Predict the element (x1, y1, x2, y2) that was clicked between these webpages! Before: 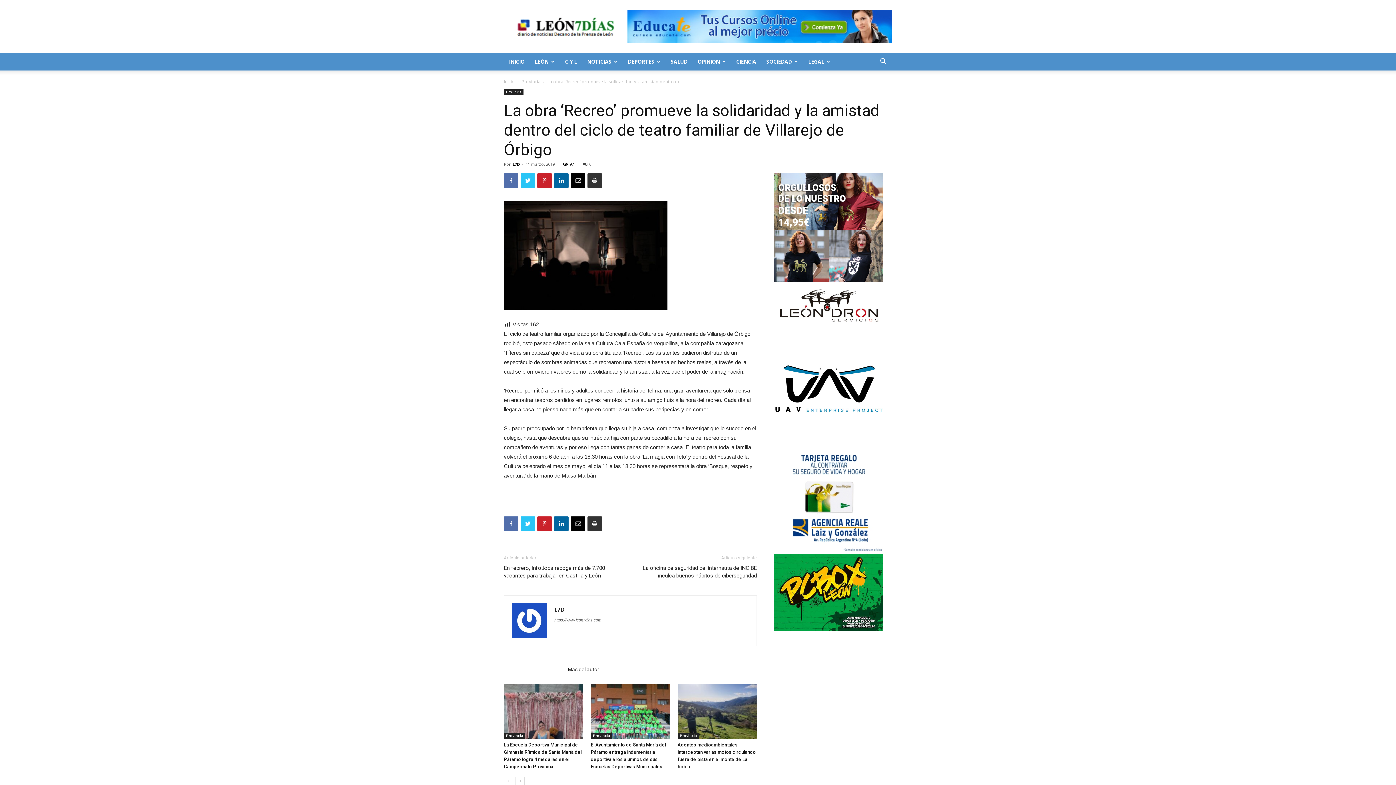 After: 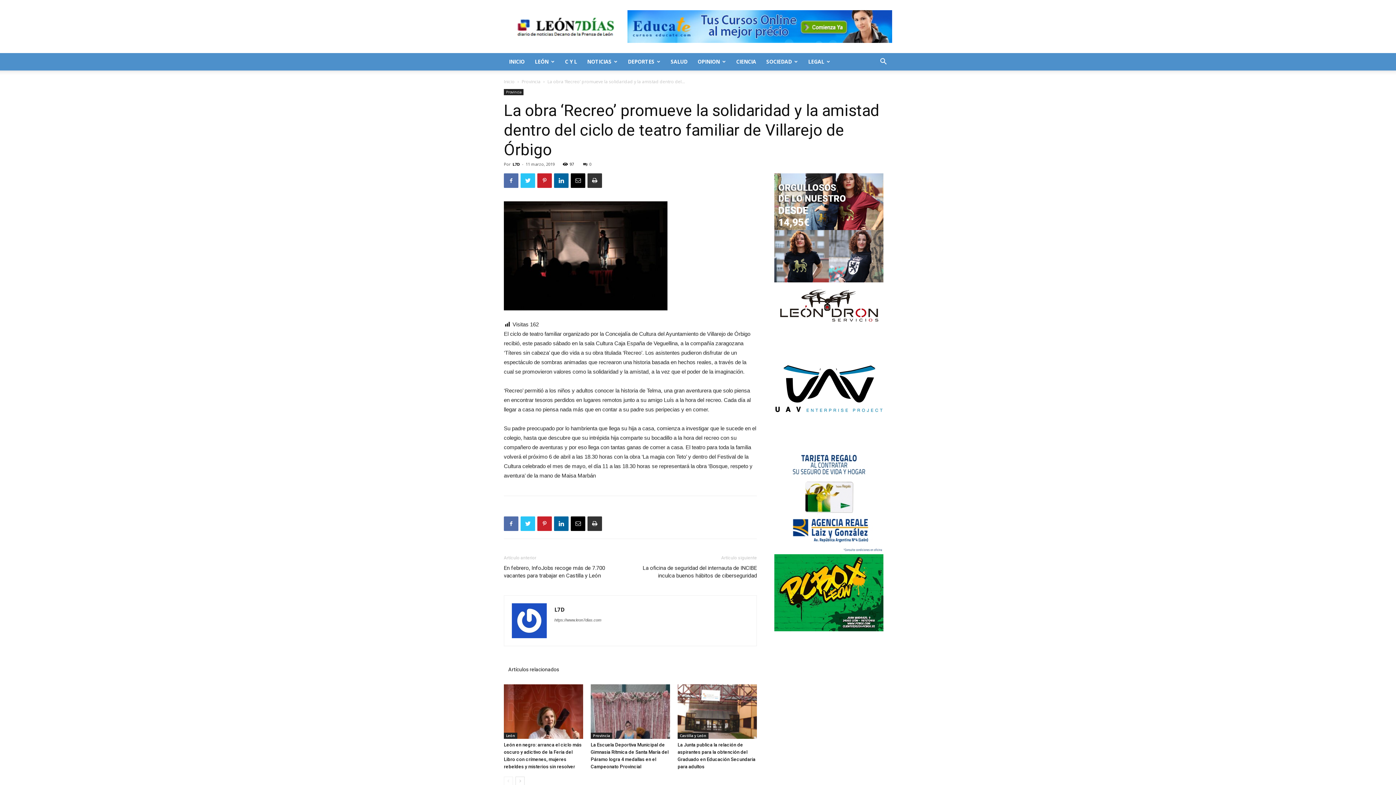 Action: bbox: (563, 664, 603, 674) label: Más del autor